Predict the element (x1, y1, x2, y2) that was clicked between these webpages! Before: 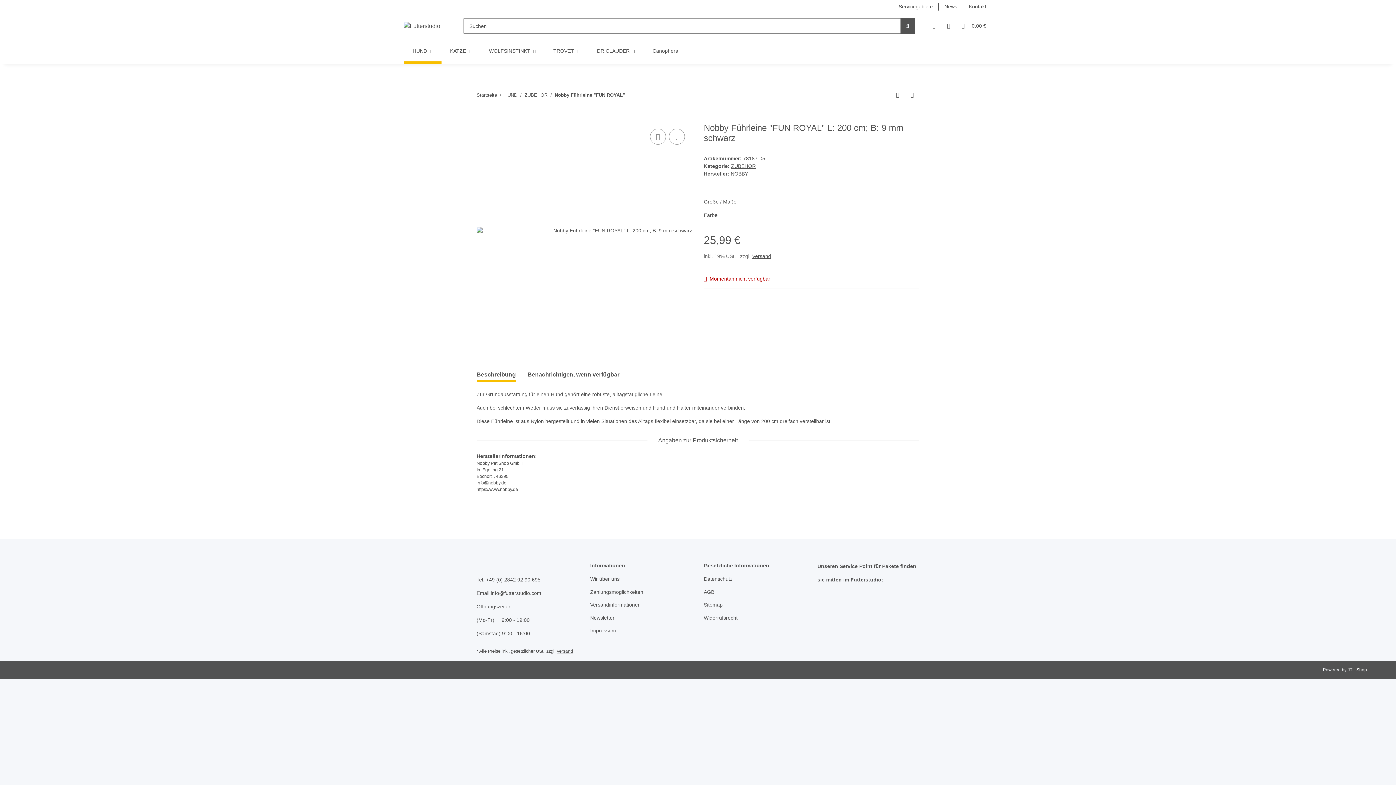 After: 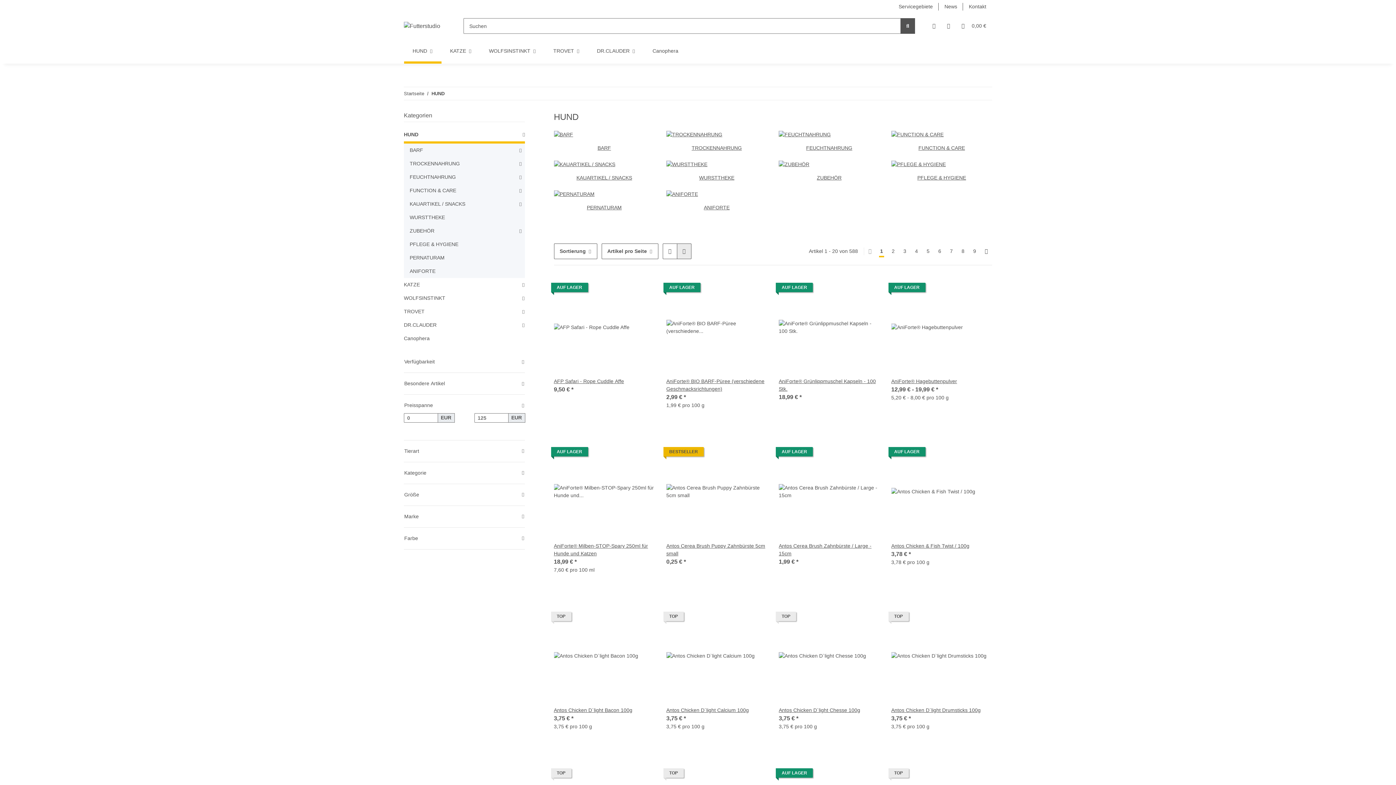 Action: label: HUND bbox: (404, 38, 441, 63)